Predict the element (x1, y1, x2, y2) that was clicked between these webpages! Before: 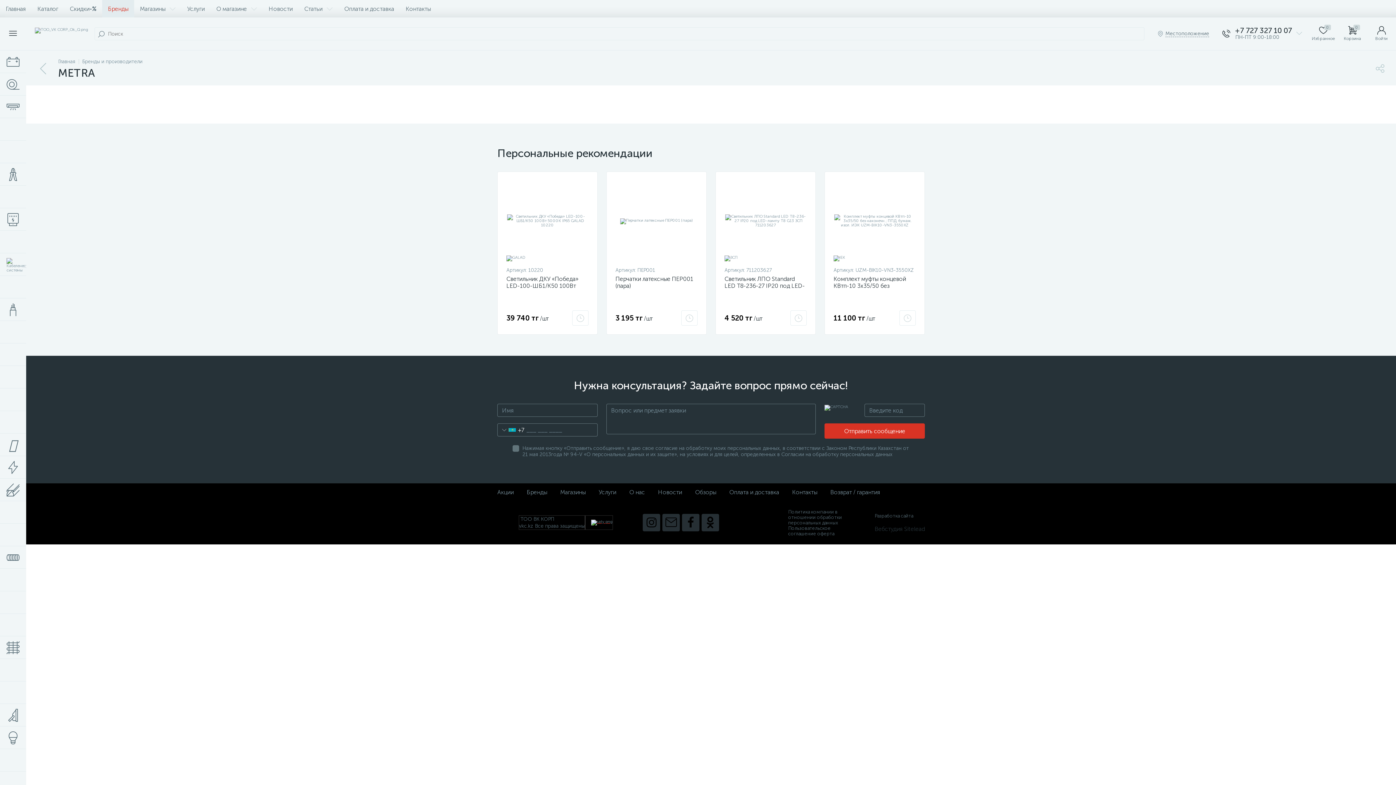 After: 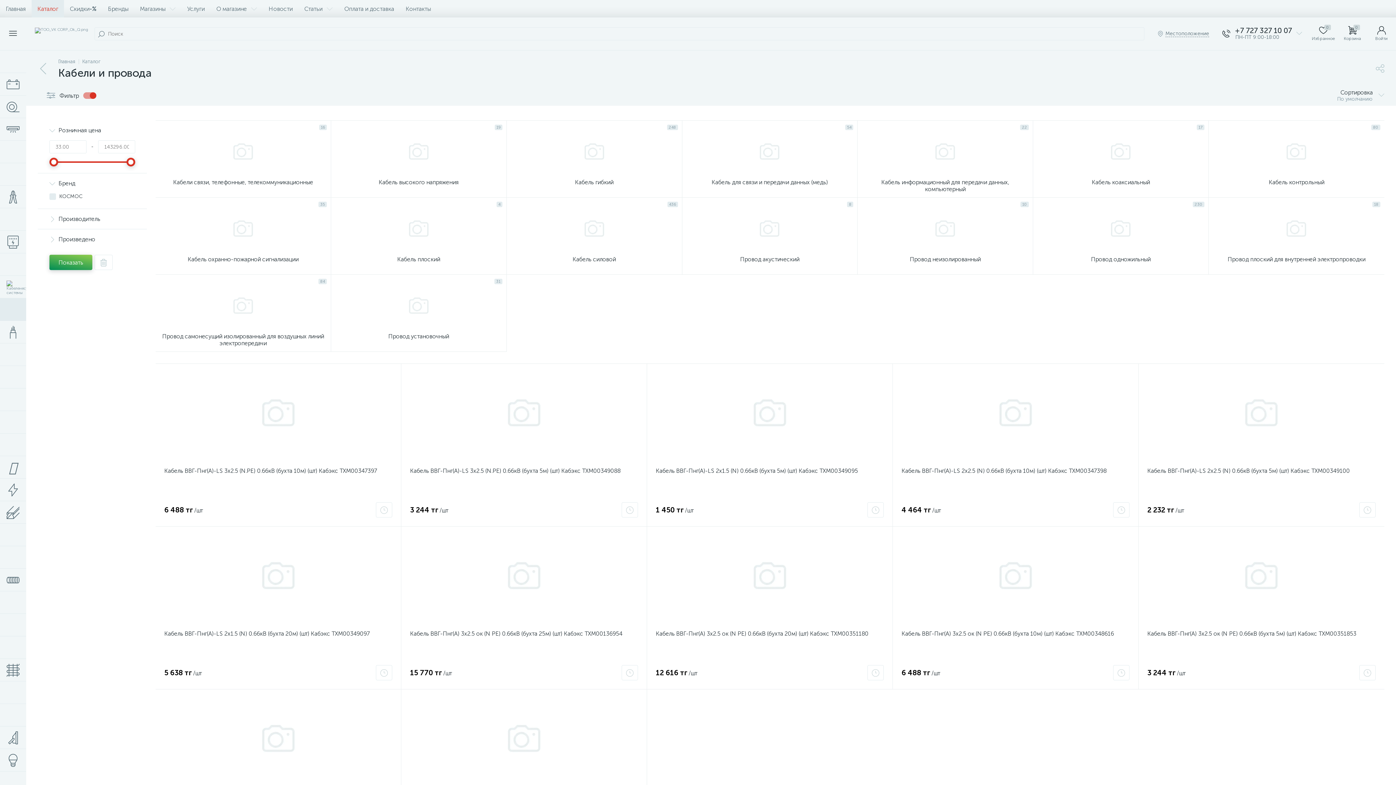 Action: bbox: (0, 276, 26, 298)